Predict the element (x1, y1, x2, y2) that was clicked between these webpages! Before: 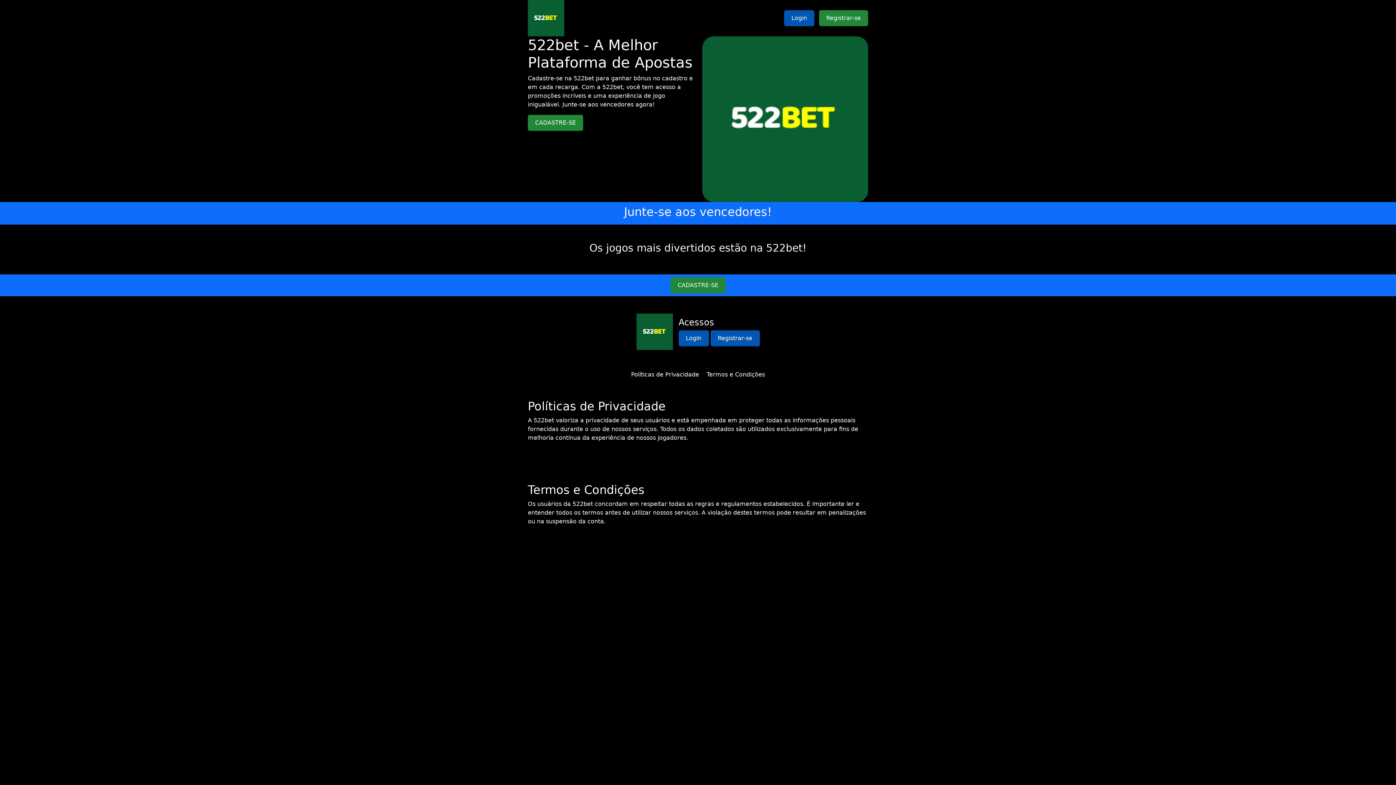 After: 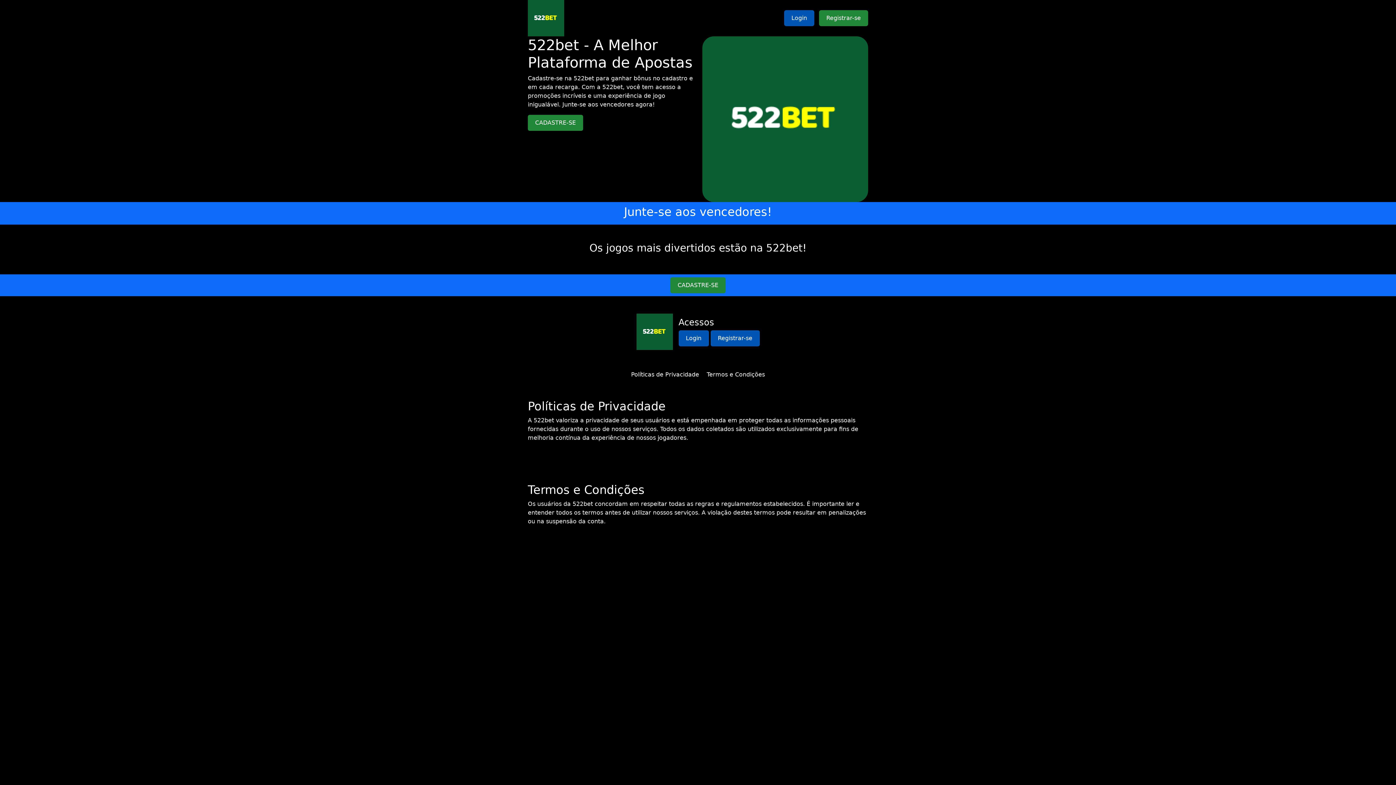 Action: bbox: (706, 371, 765, 378) label: Termos e Condições